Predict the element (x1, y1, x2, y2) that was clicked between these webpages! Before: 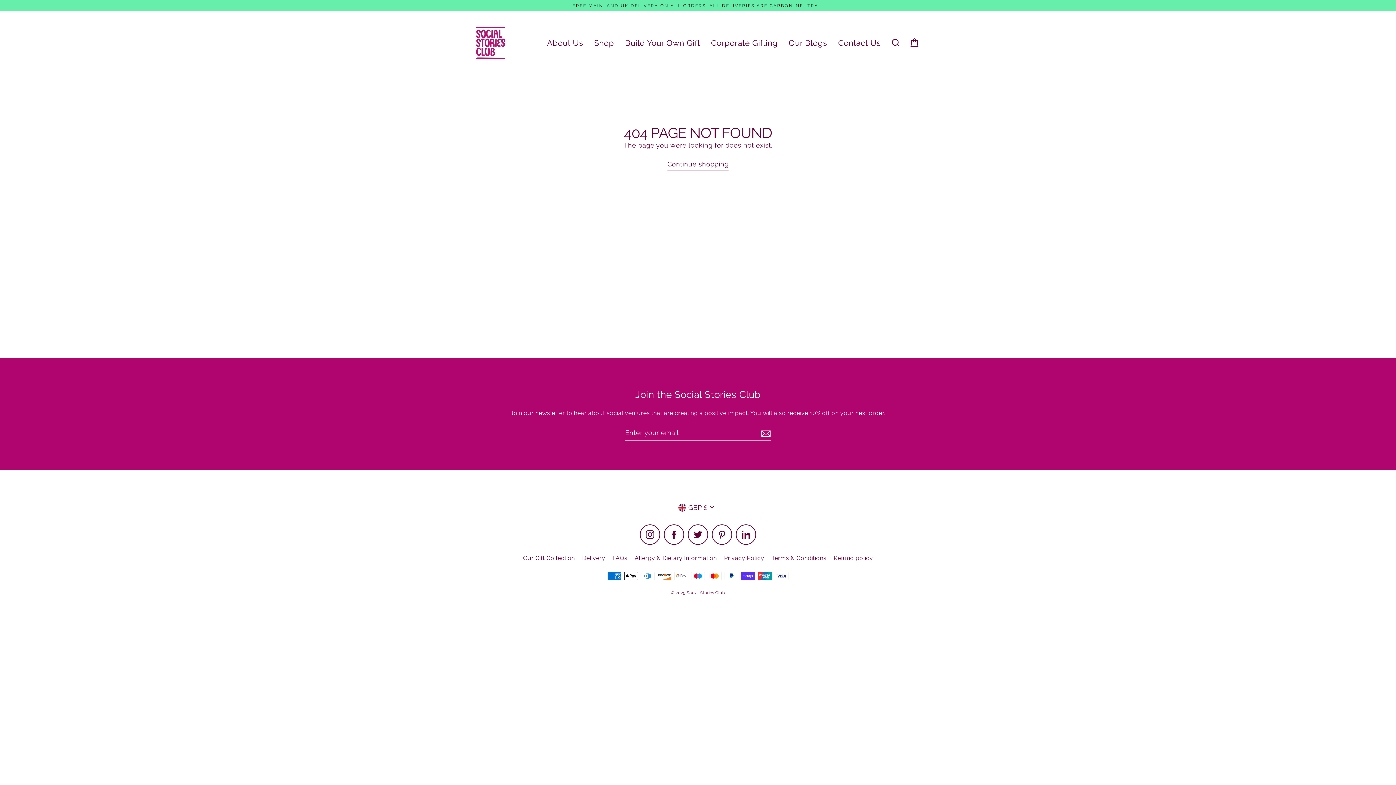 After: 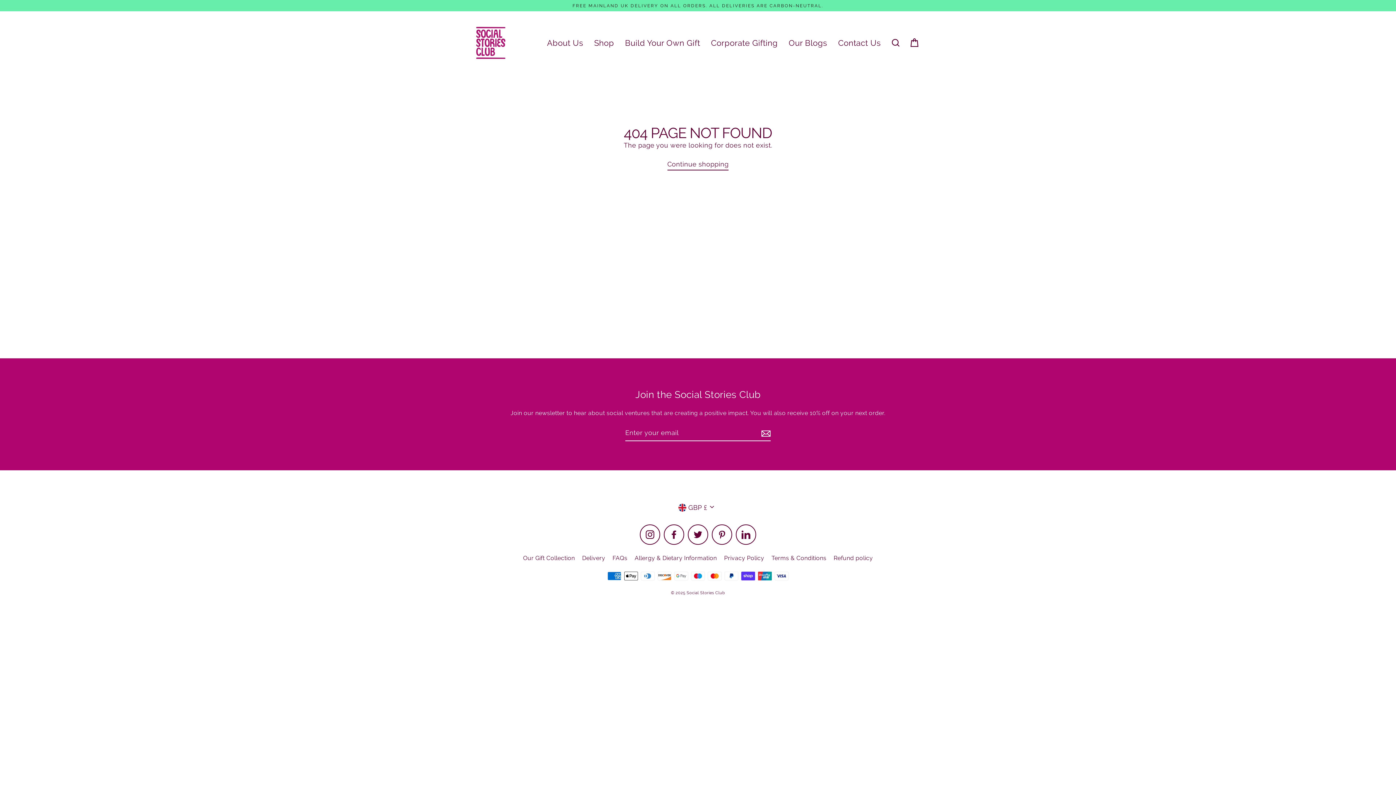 Action: bbox: (688, 524, 708, 545) label: Twitter